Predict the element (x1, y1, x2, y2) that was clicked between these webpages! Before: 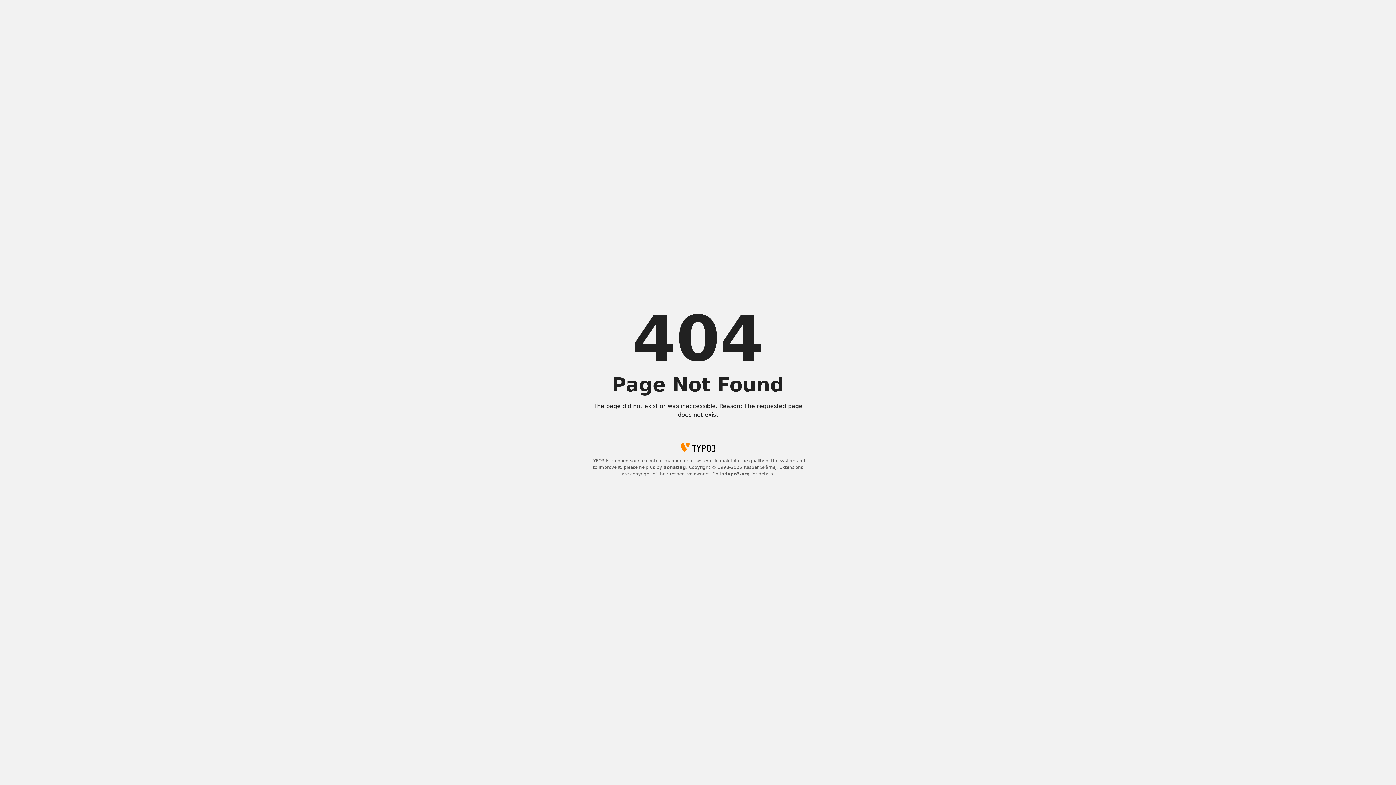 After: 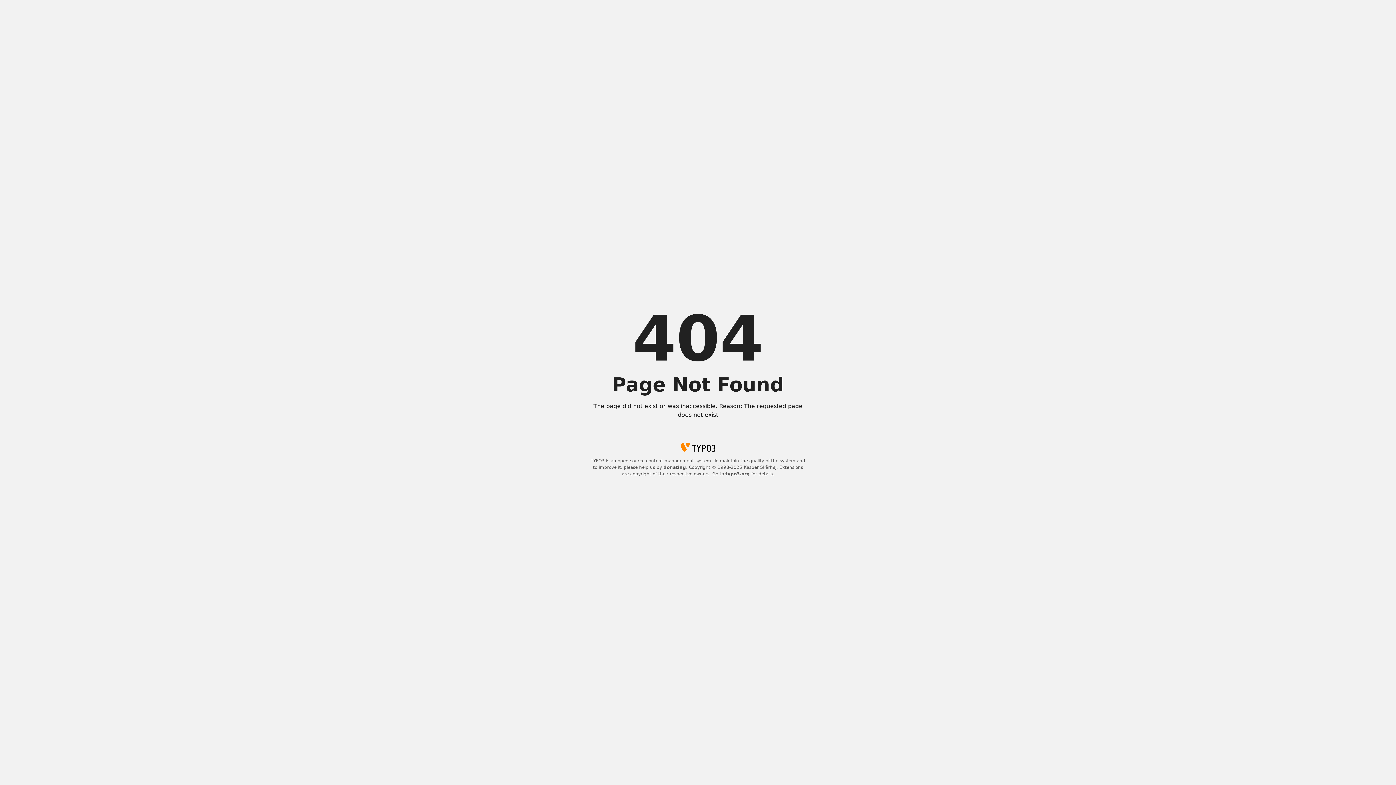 Action: bbox: (725, 471, 750, 476) label: typo3.org